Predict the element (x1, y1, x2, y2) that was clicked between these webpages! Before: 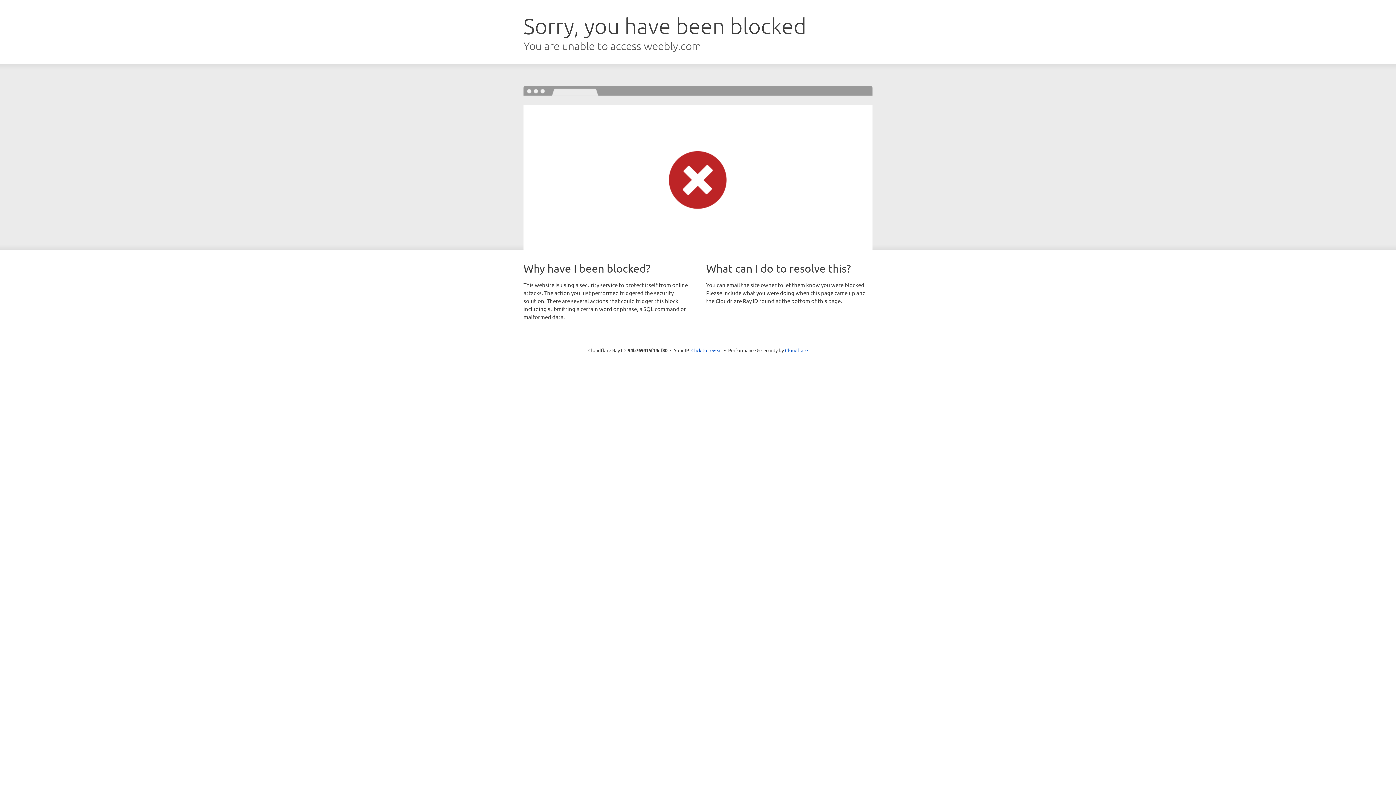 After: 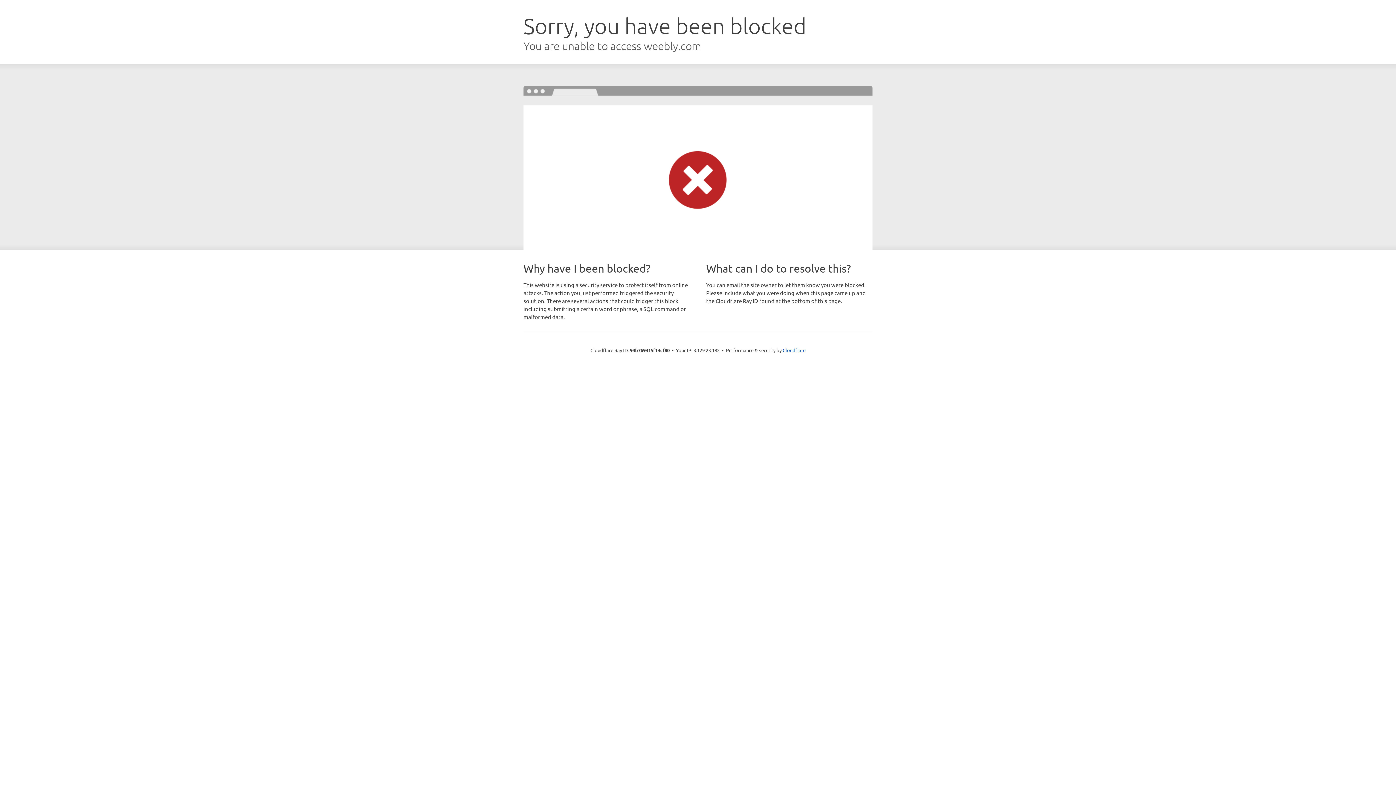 Action: bbox: (691, 346, 722, 353) label: Click to reveal